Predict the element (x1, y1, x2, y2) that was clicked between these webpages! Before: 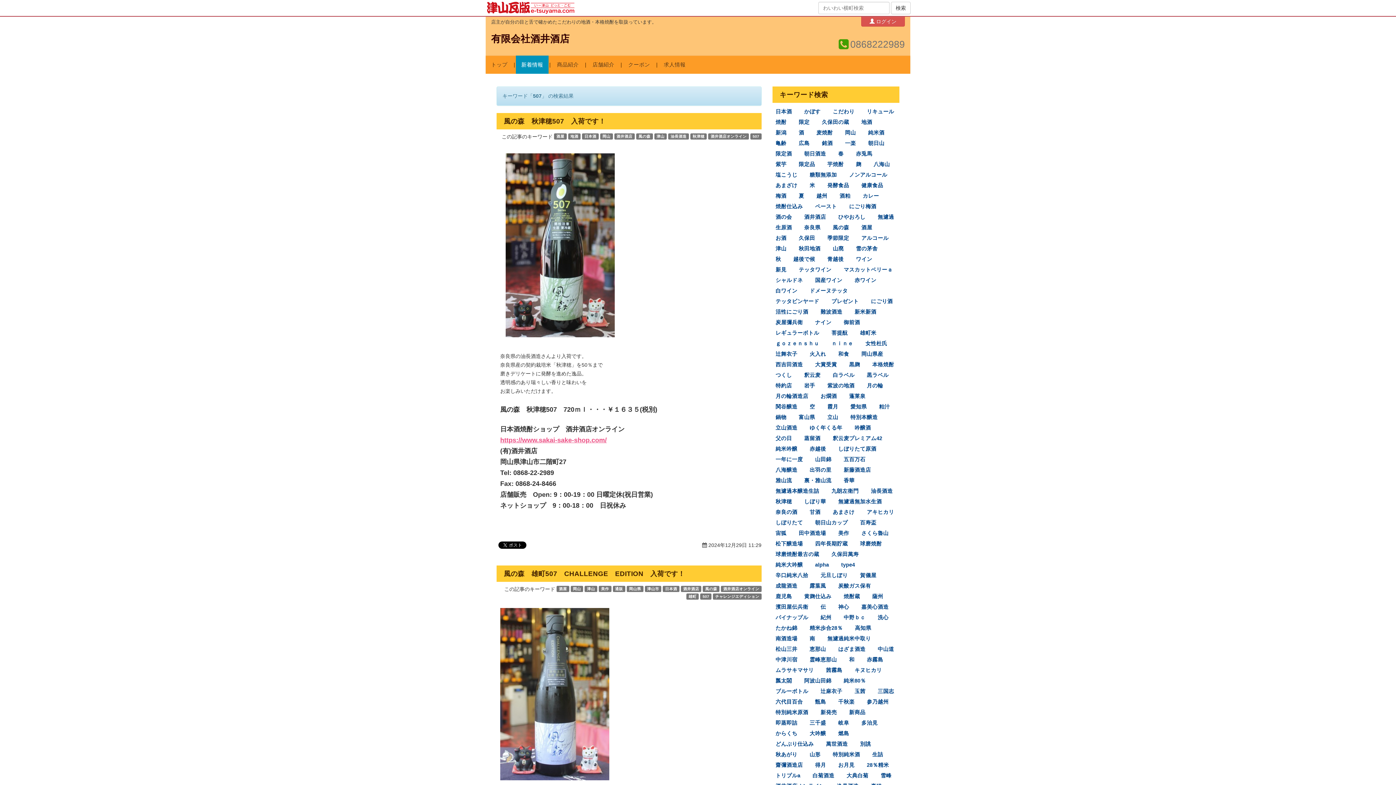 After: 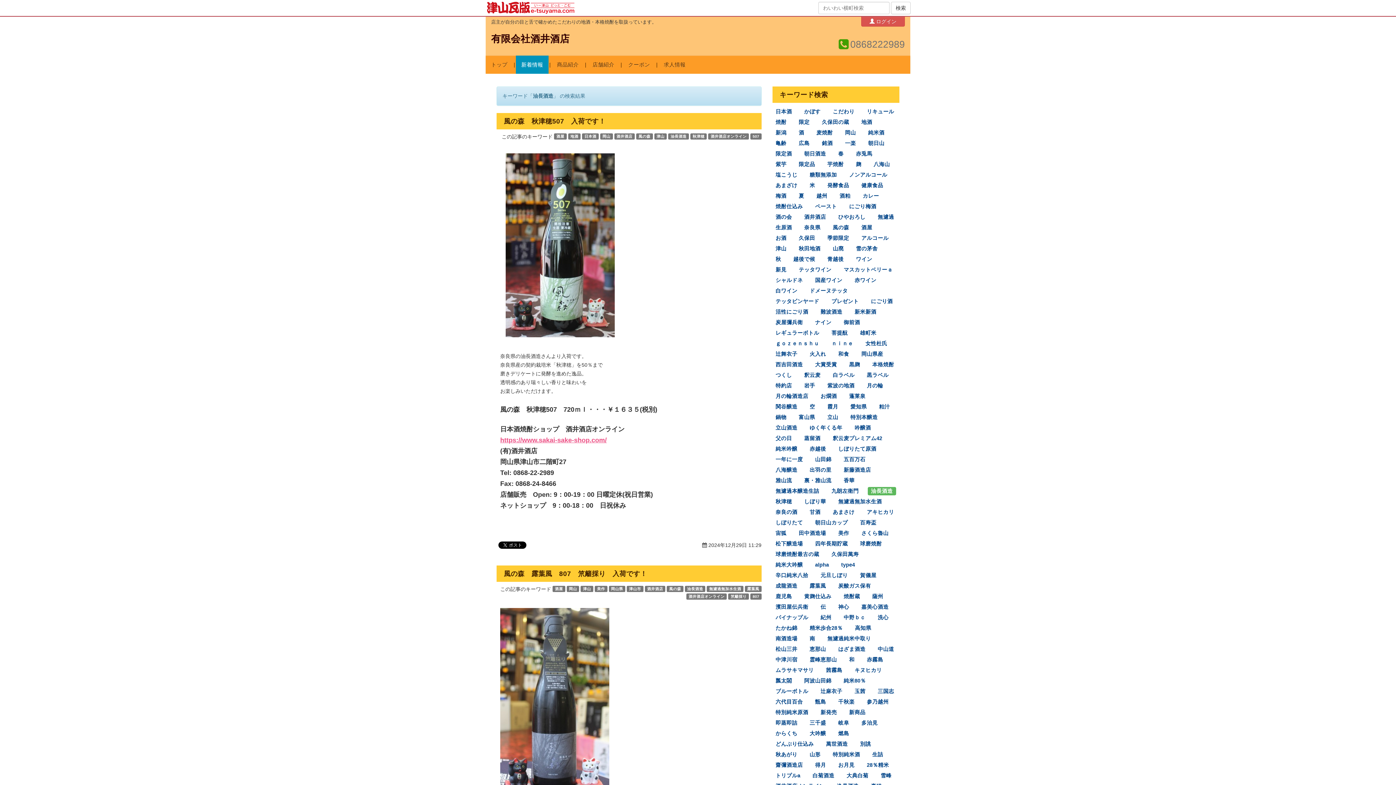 Action: bbox: (670, 134, 686, 138) label: 油長酒造